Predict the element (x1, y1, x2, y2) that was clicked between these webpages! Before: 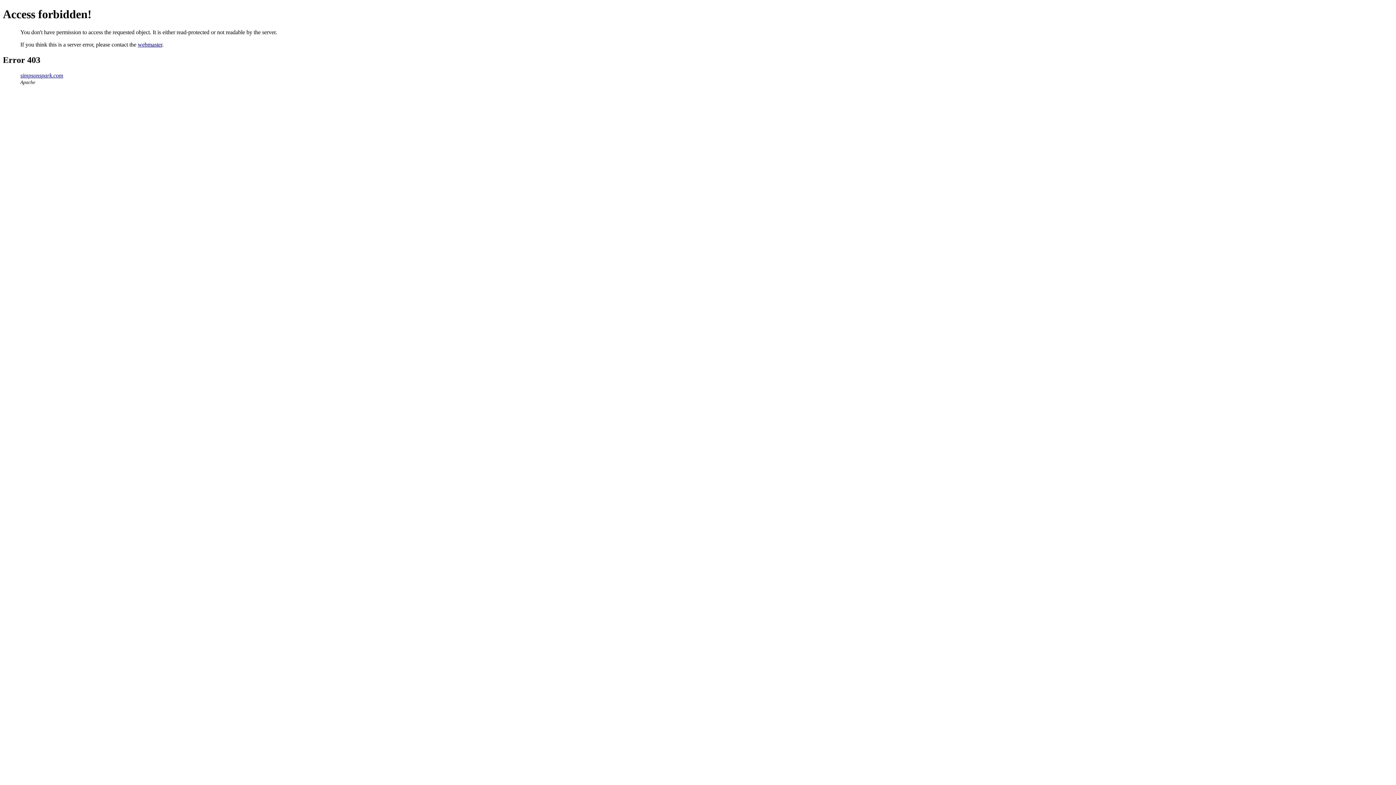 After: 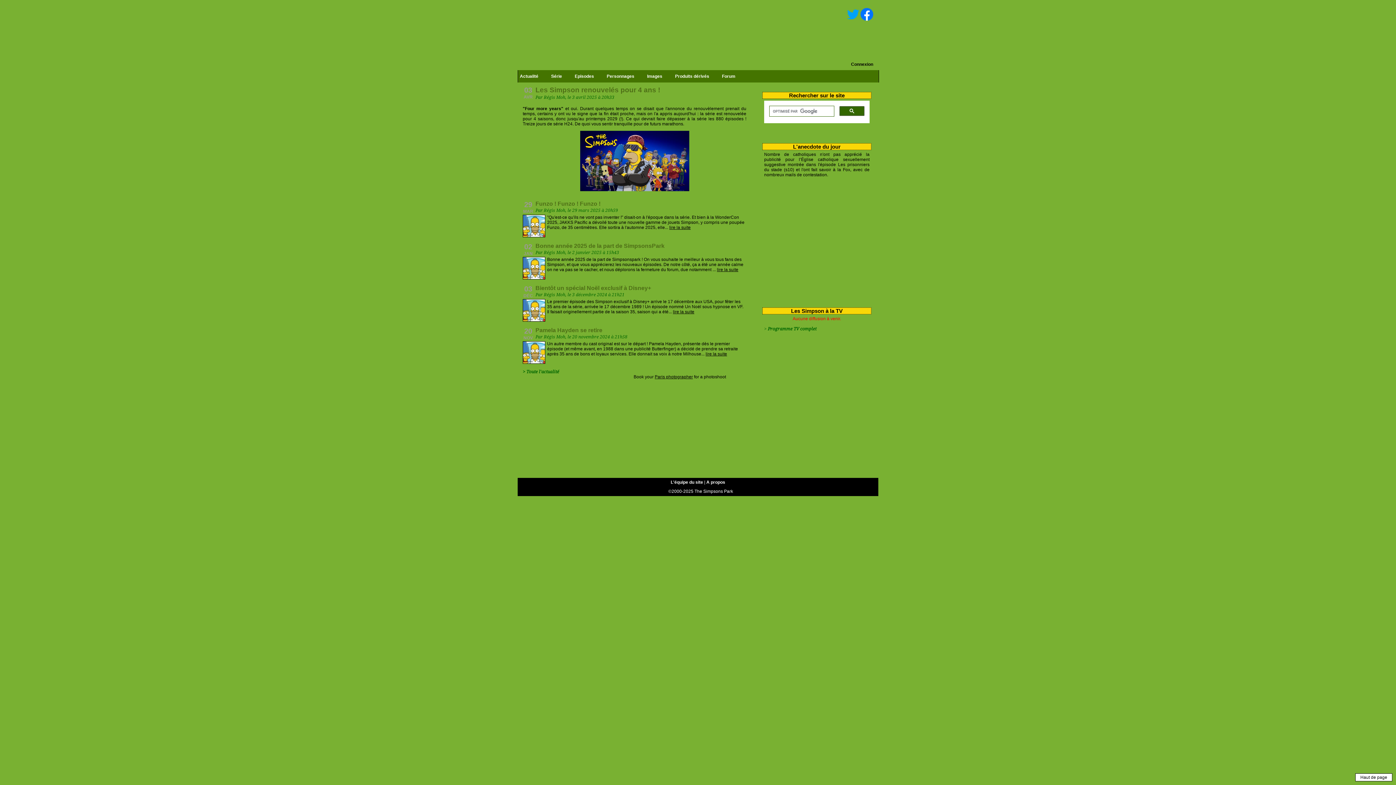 Action: label: simpsonspark.com bbox: (20, 72, 63, 78)